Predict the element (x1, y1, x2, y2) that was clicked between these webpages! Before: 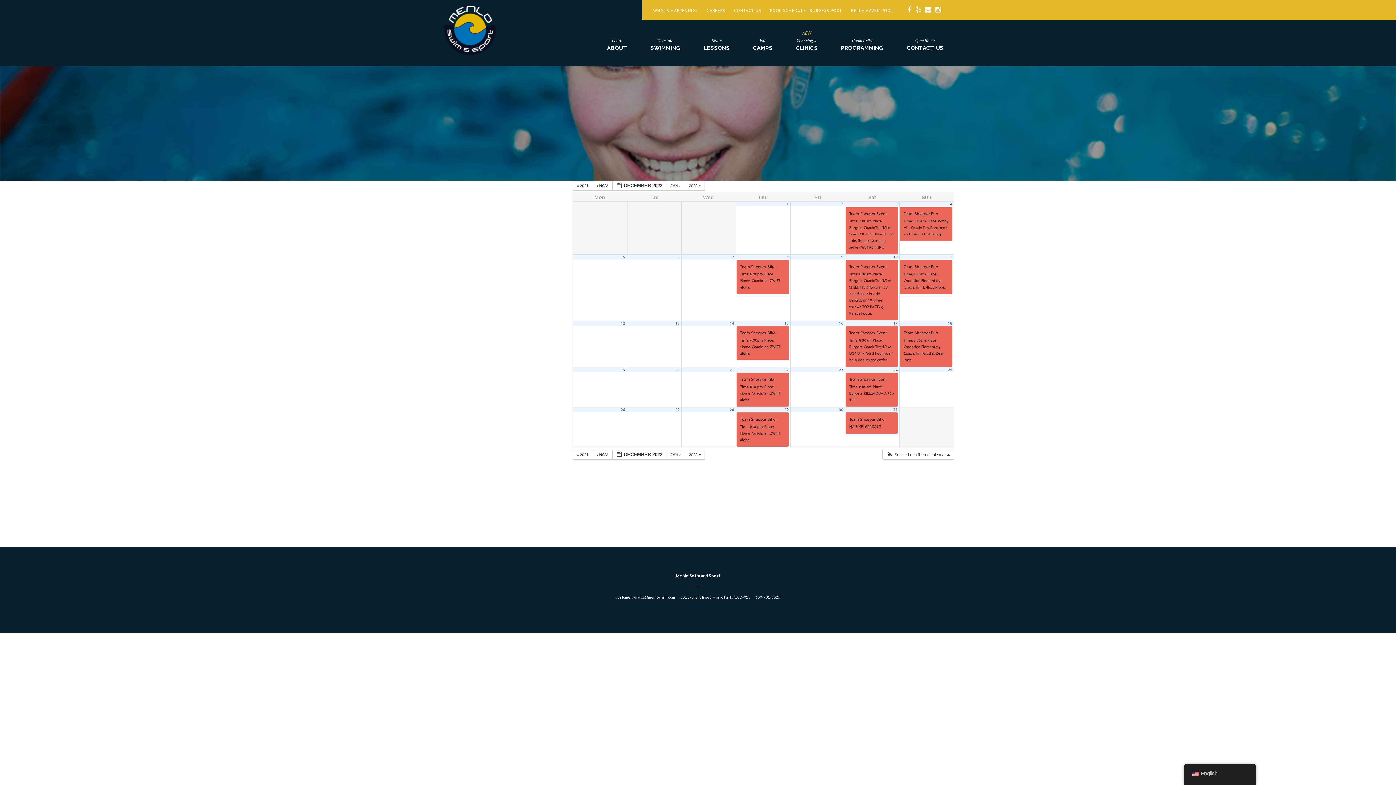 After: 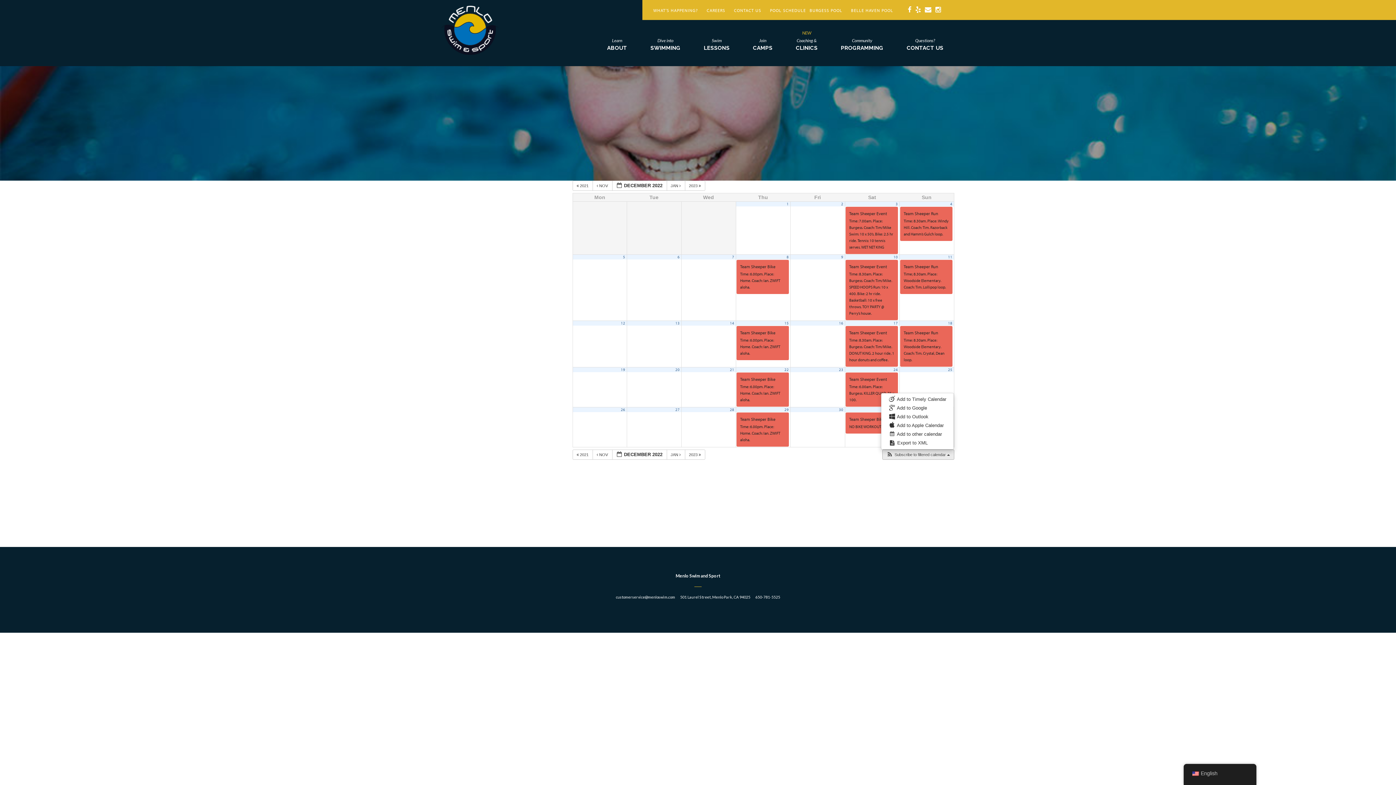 Action: label:  Subscribe to filtered calendar  bbox: (882, 450, 953, 459)